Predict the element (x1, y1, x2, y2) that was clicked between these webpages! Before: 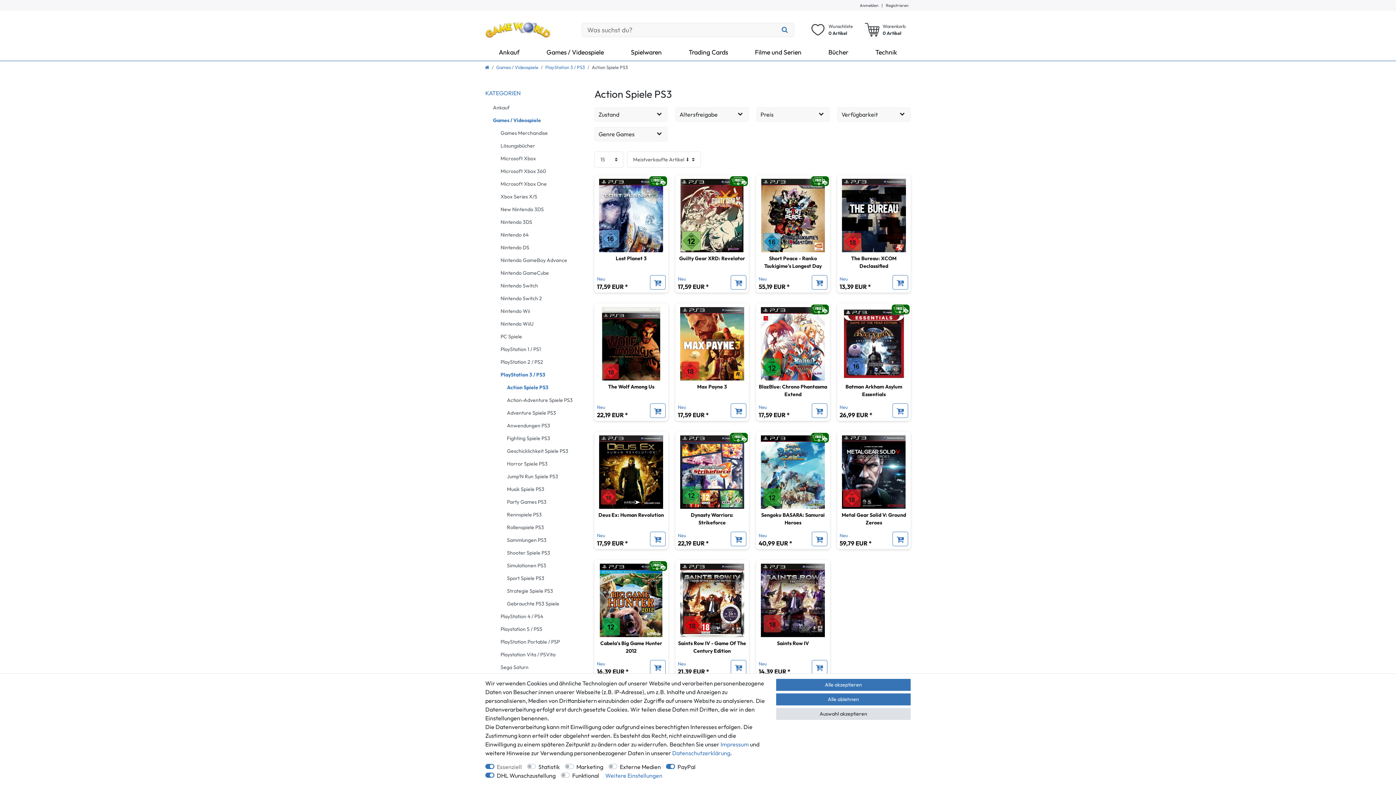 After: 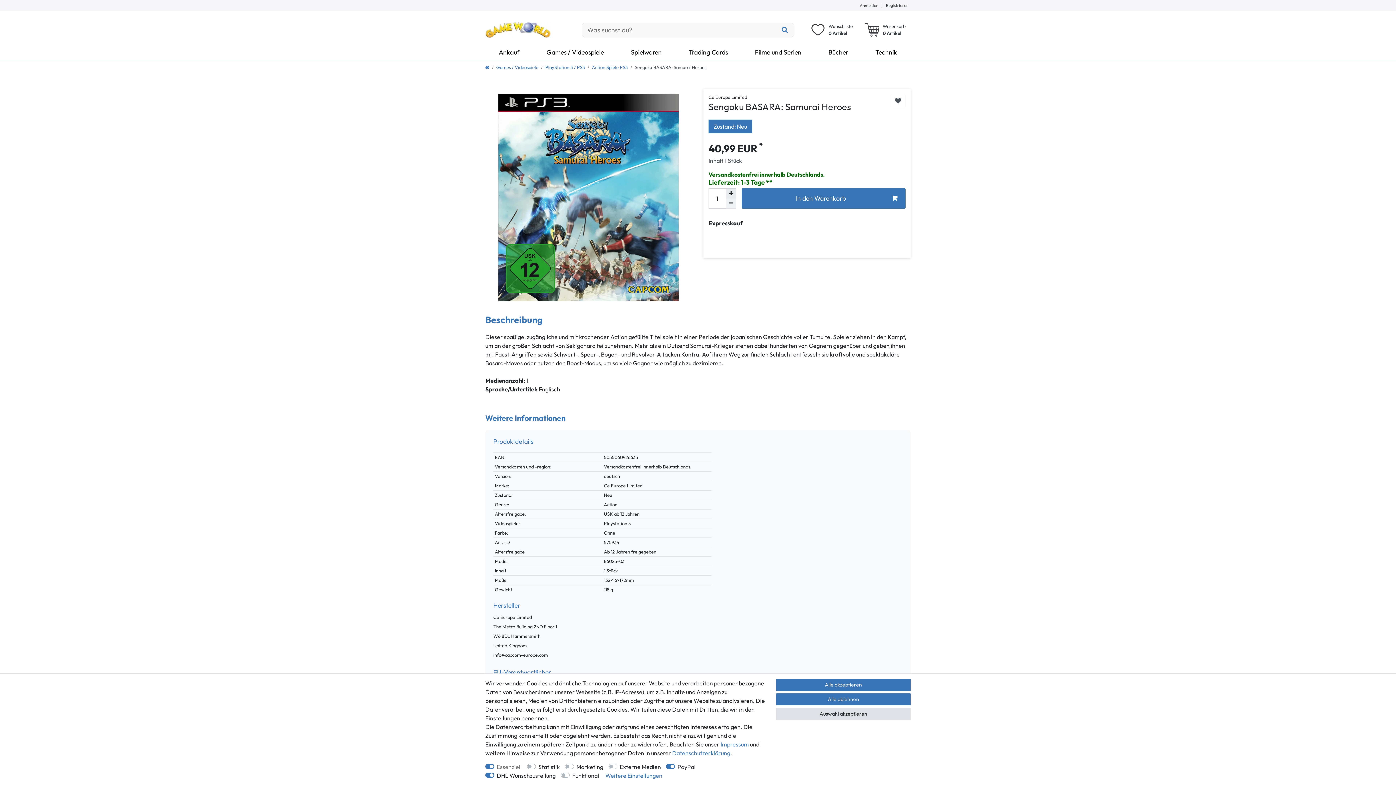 Action: label: Sengoku BASARA: Samurai Heroes bbox: (758, 511, 827, 526)